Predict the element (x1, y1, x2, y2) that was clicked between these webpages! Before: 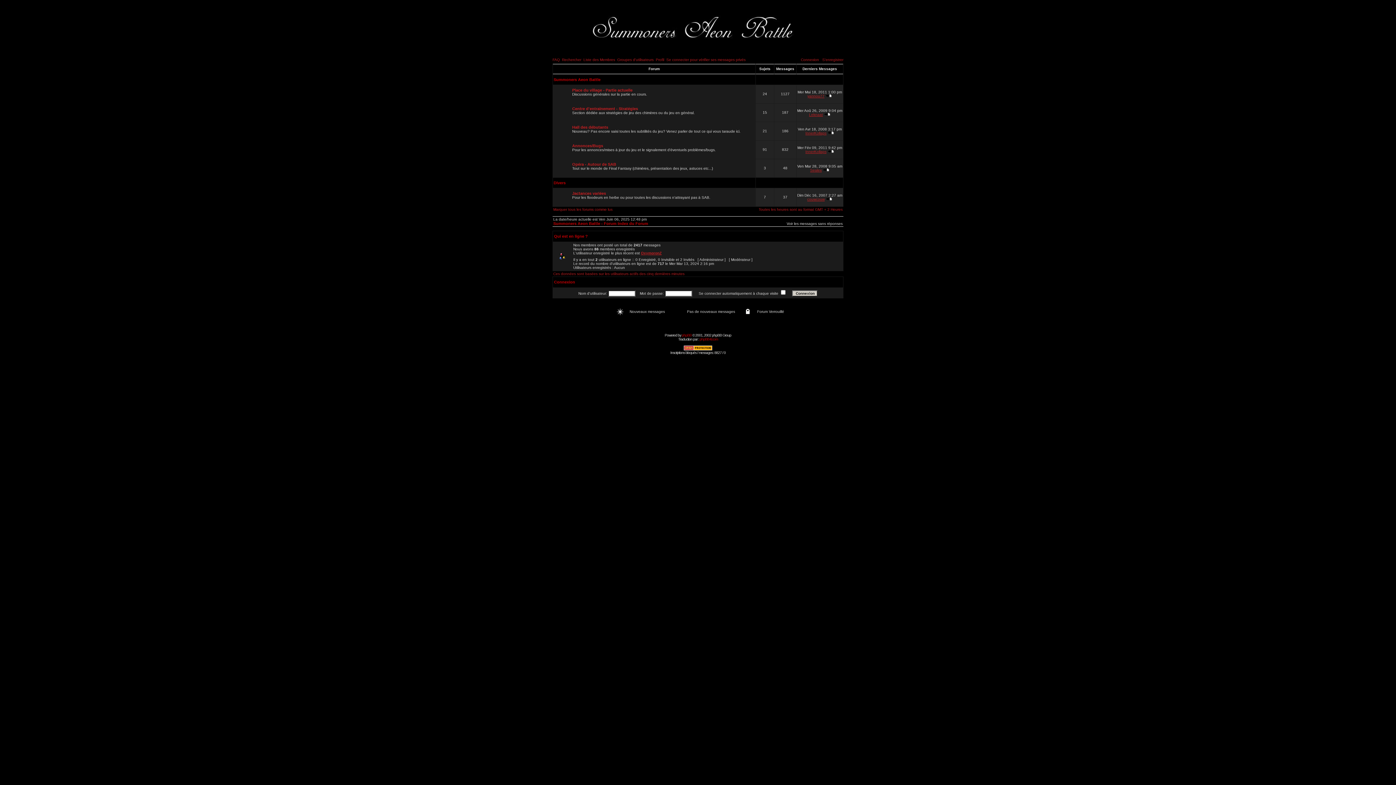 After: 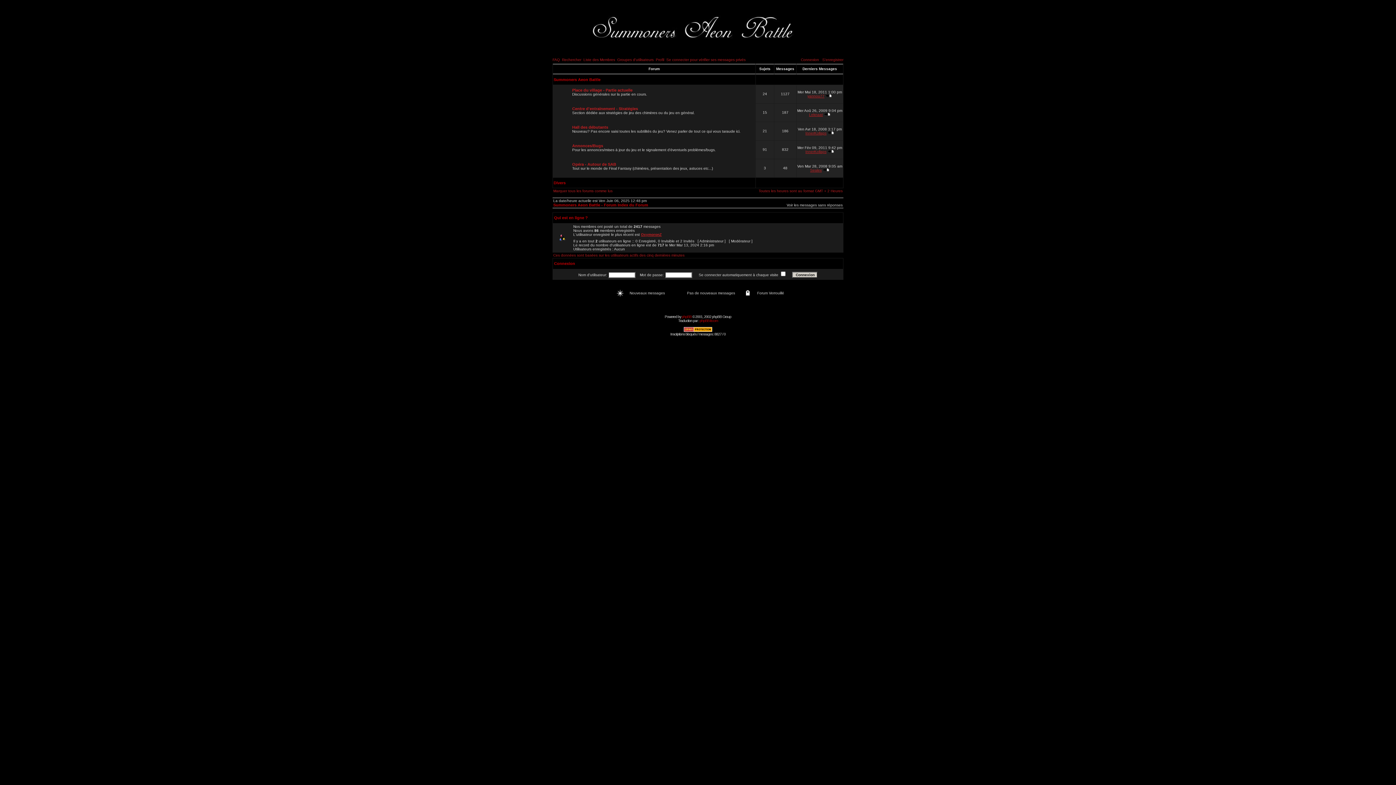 Action: bbox: (553, 77, 600, 81) label: Summoners Aeon Battle